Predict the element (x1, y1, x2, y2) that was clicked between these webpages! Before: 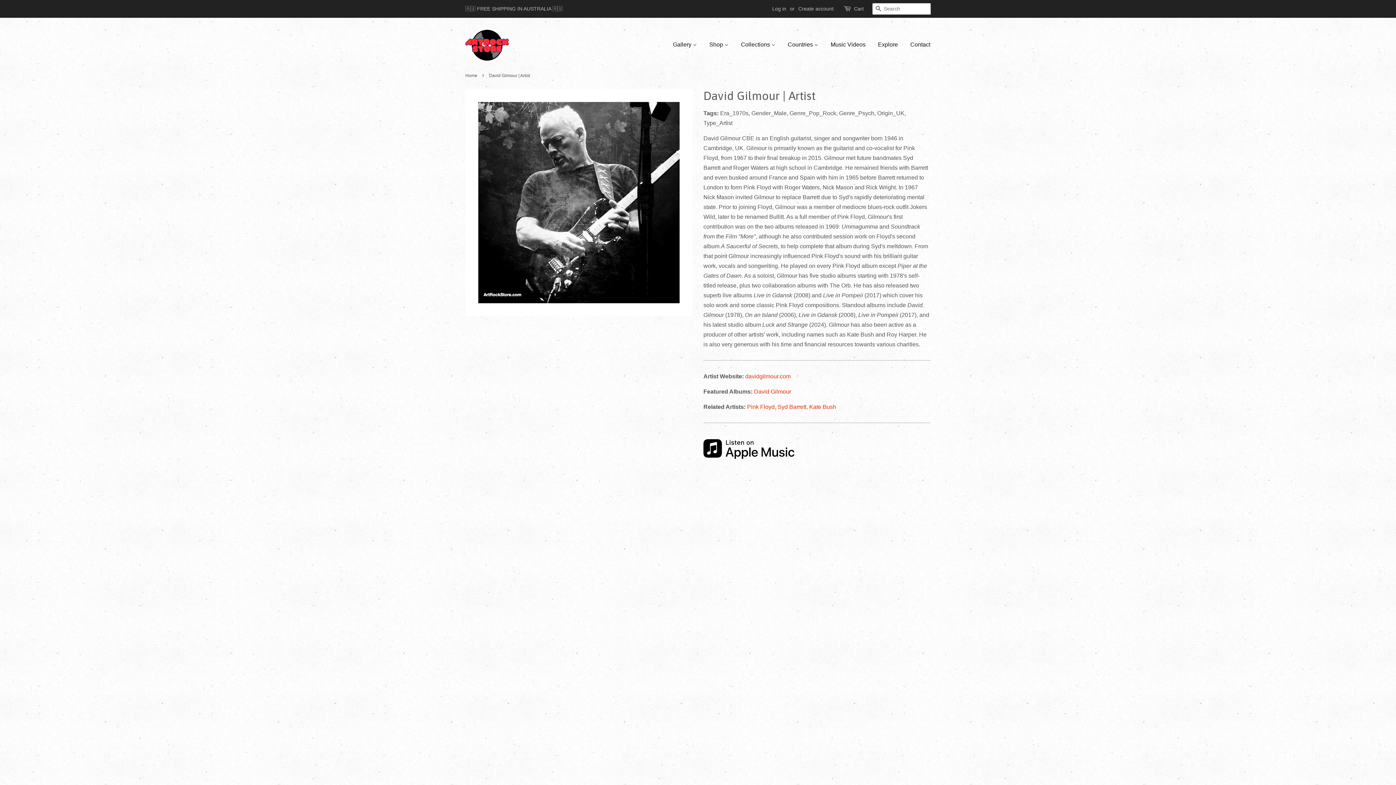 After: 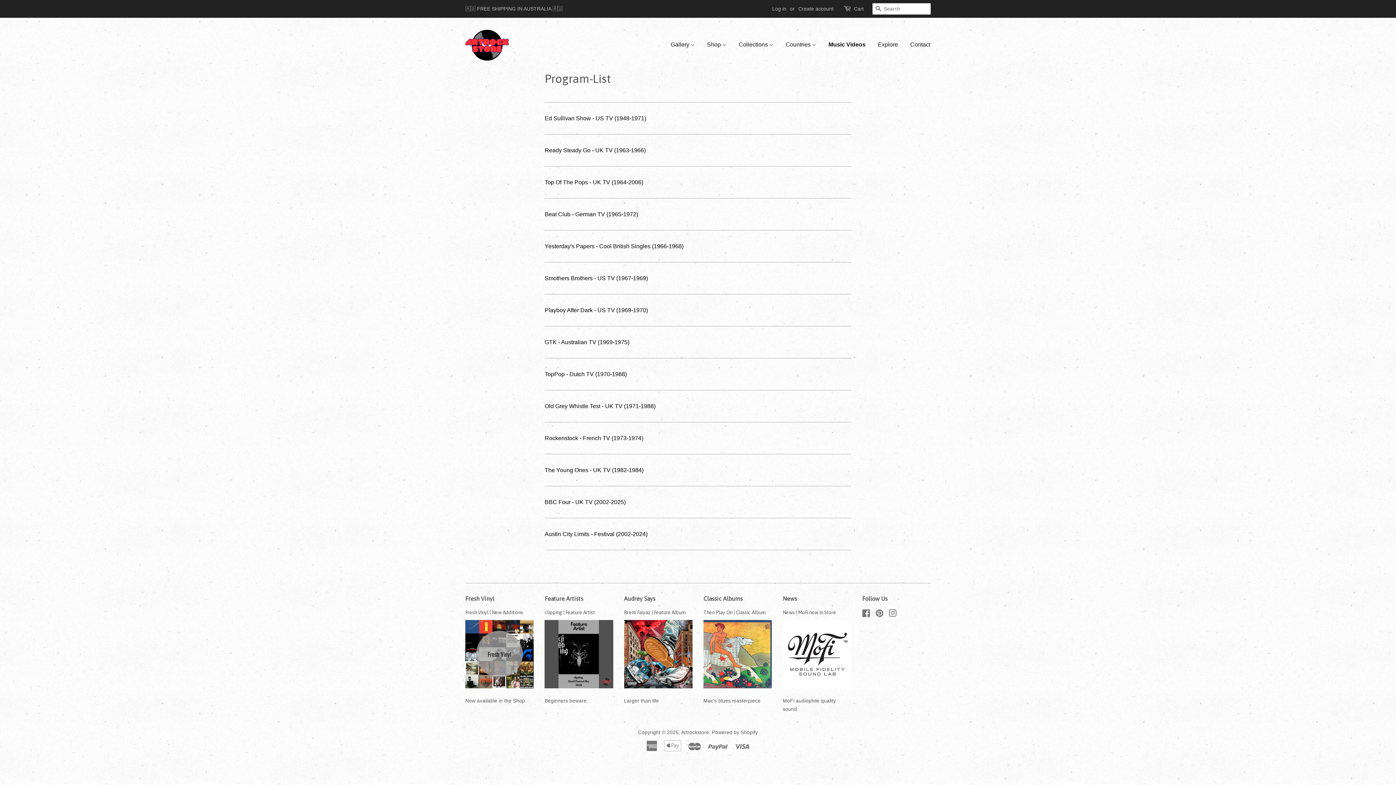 Action: label: Music Videos bbox: (825, 34, 871, 54)